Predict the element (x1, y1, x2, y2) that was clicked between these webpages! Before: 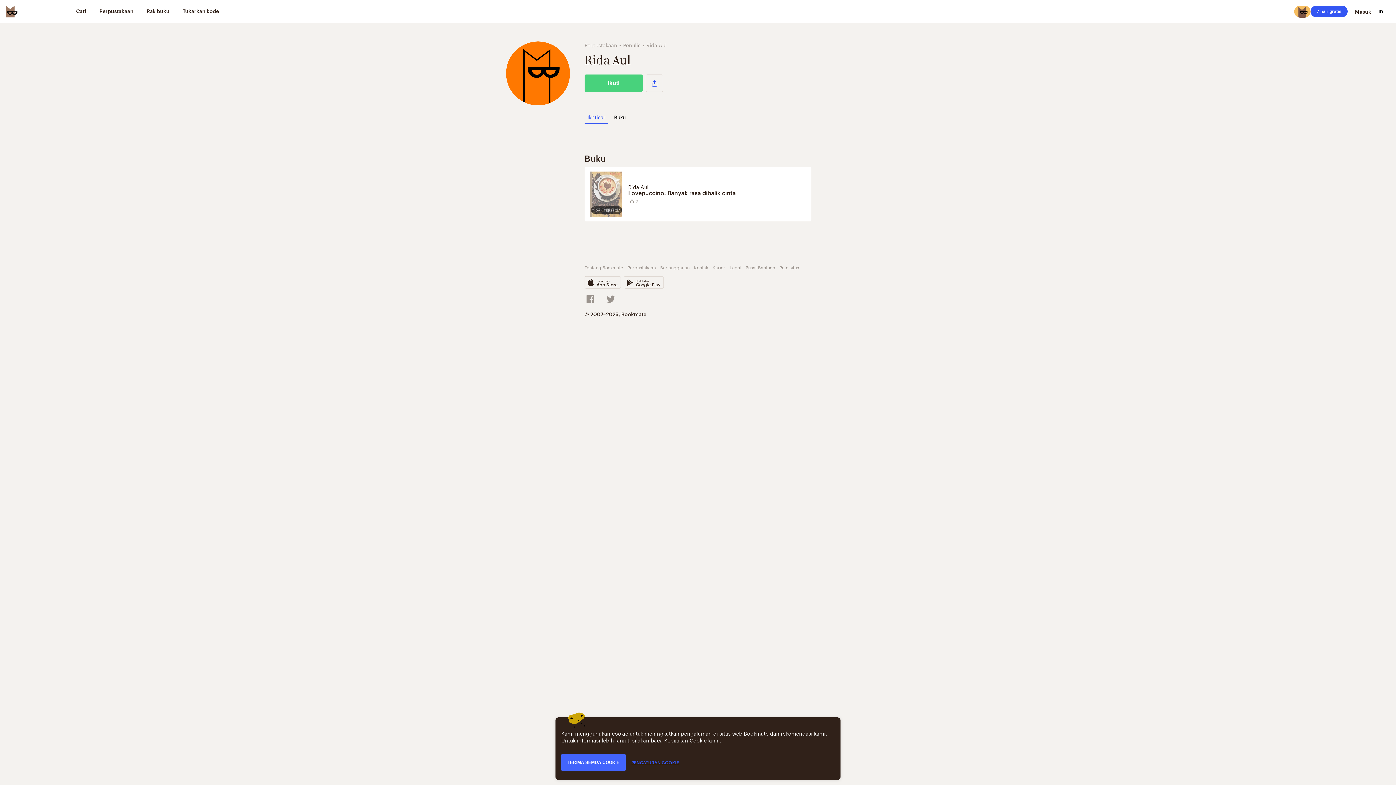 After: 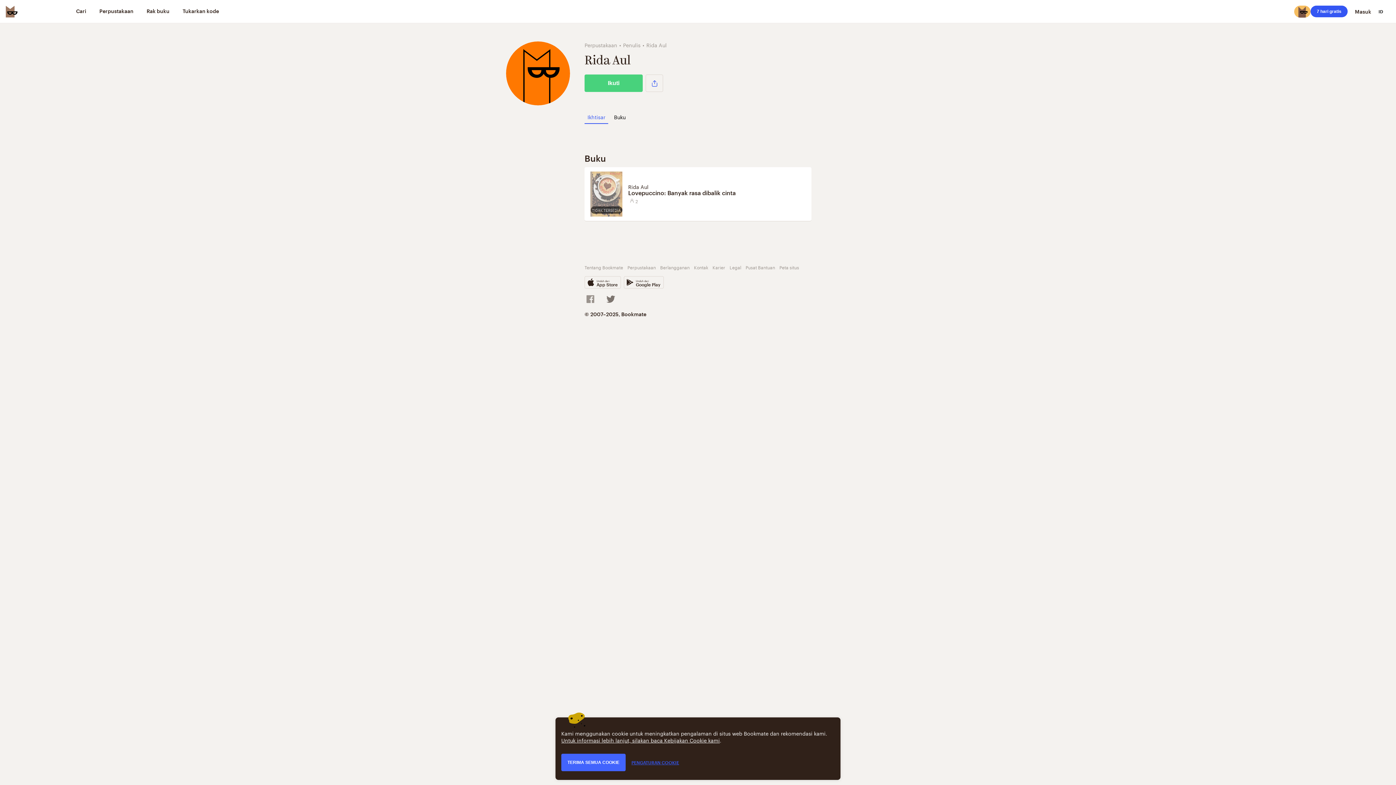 Action: bbox: (605, 293, 625, 302)